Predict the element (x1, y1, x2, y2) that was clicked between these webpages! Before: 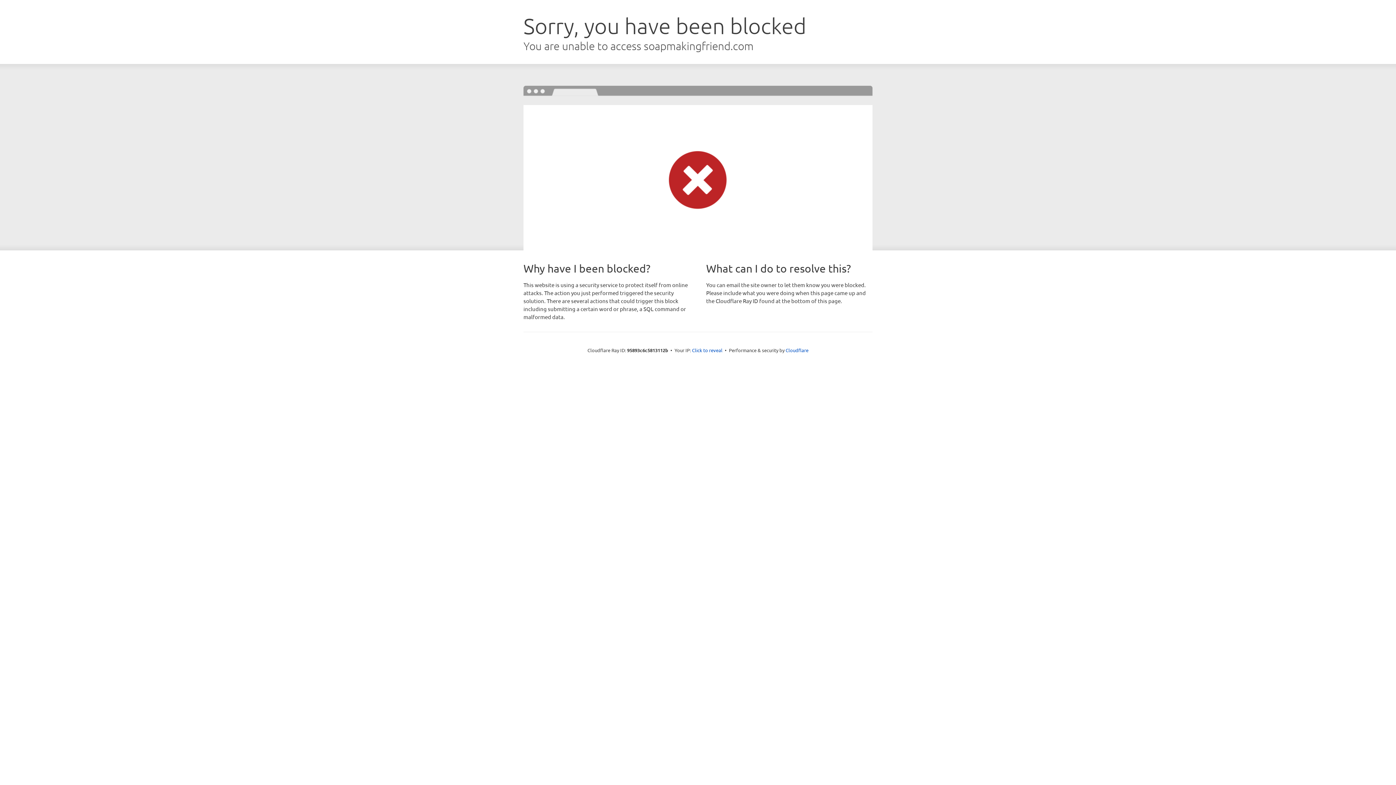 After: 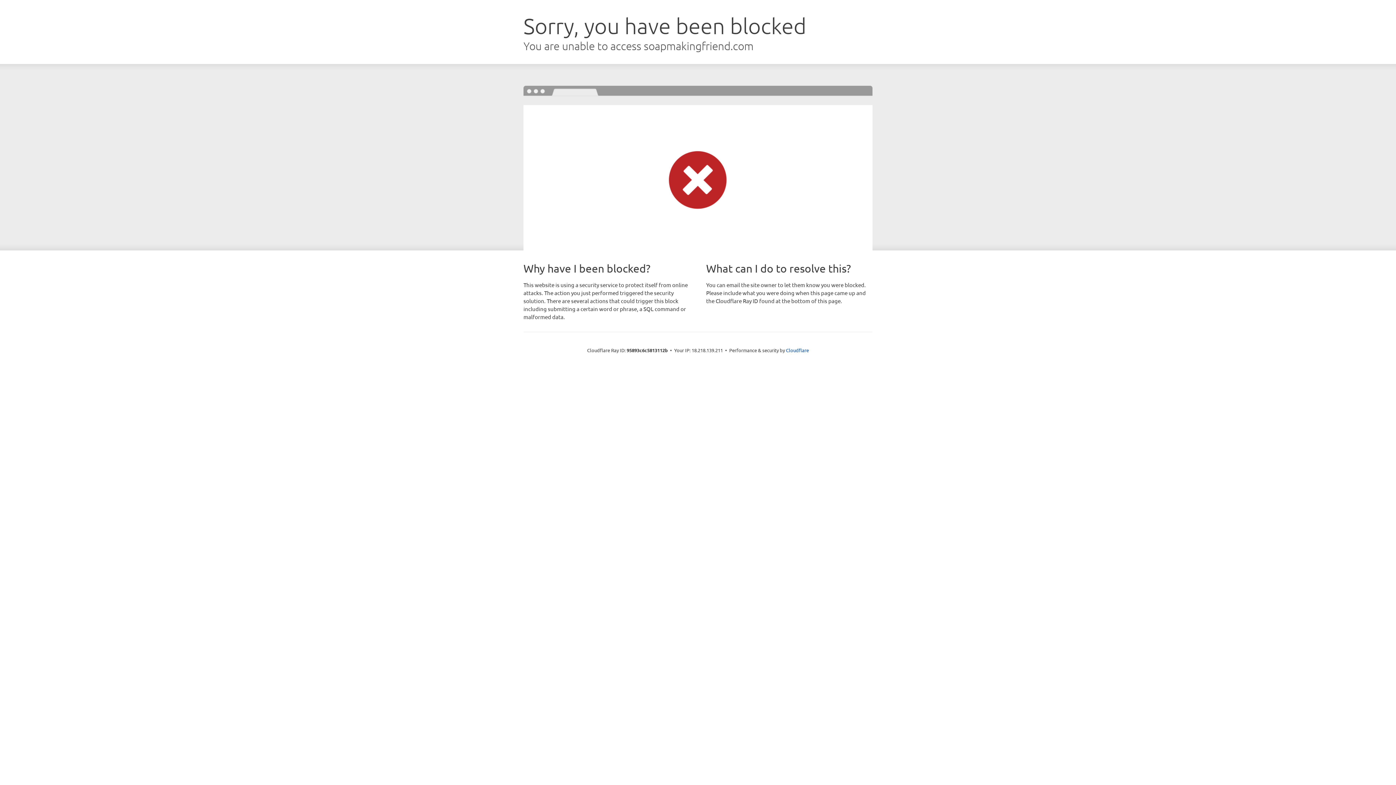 Action: label: Click to reveal bbox: (692, 346, 722, 353)